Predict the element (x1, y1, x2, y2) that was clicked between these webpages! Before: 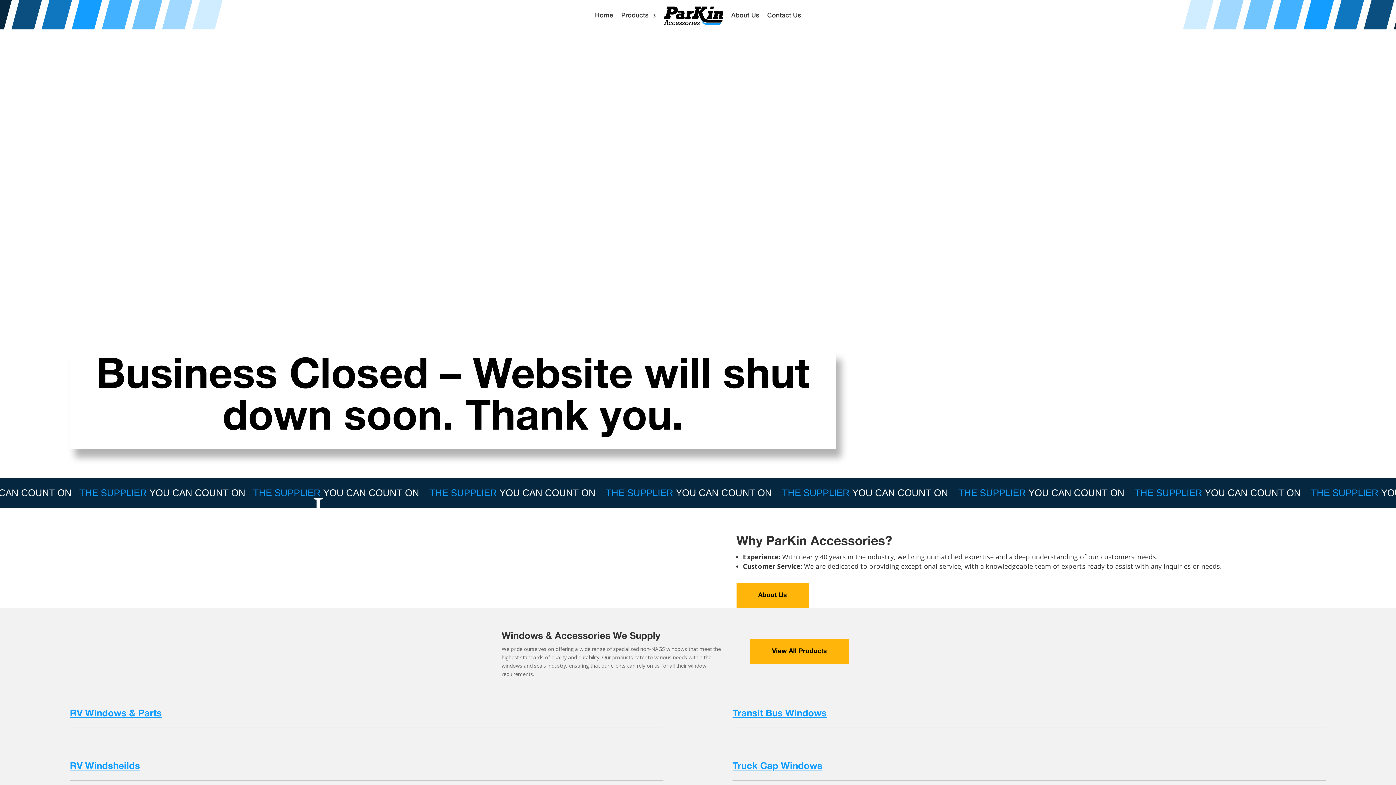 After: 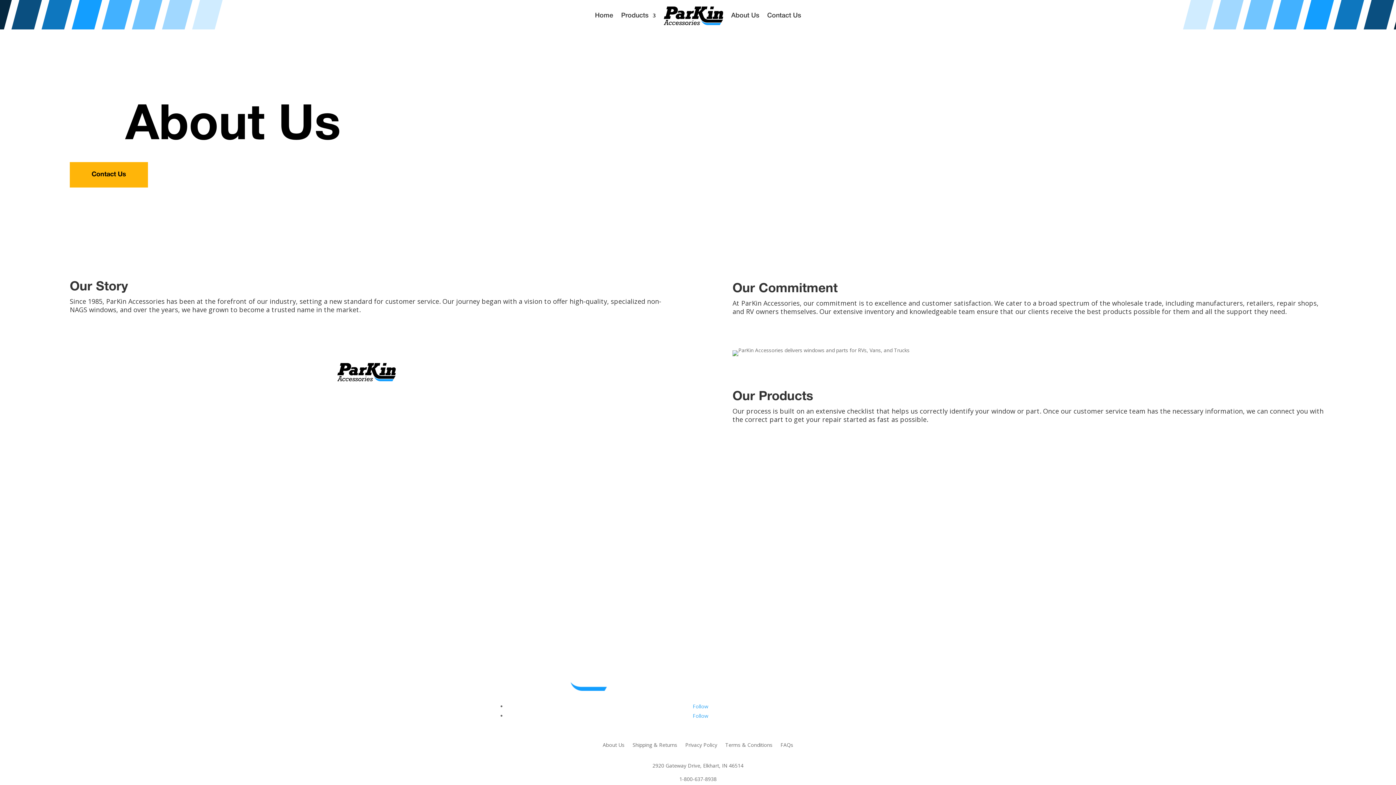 Action: label: About Us bbox: (731, 1, 759, 29)